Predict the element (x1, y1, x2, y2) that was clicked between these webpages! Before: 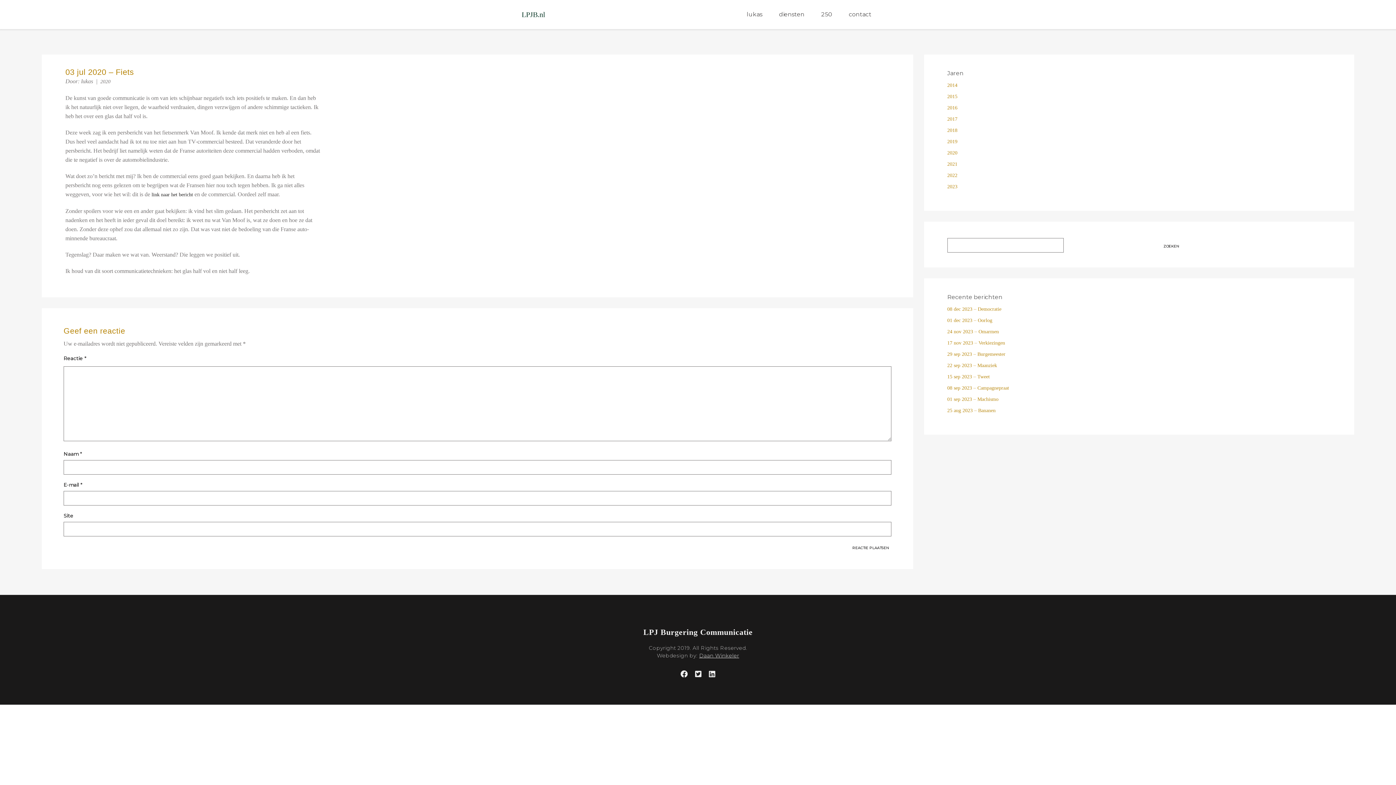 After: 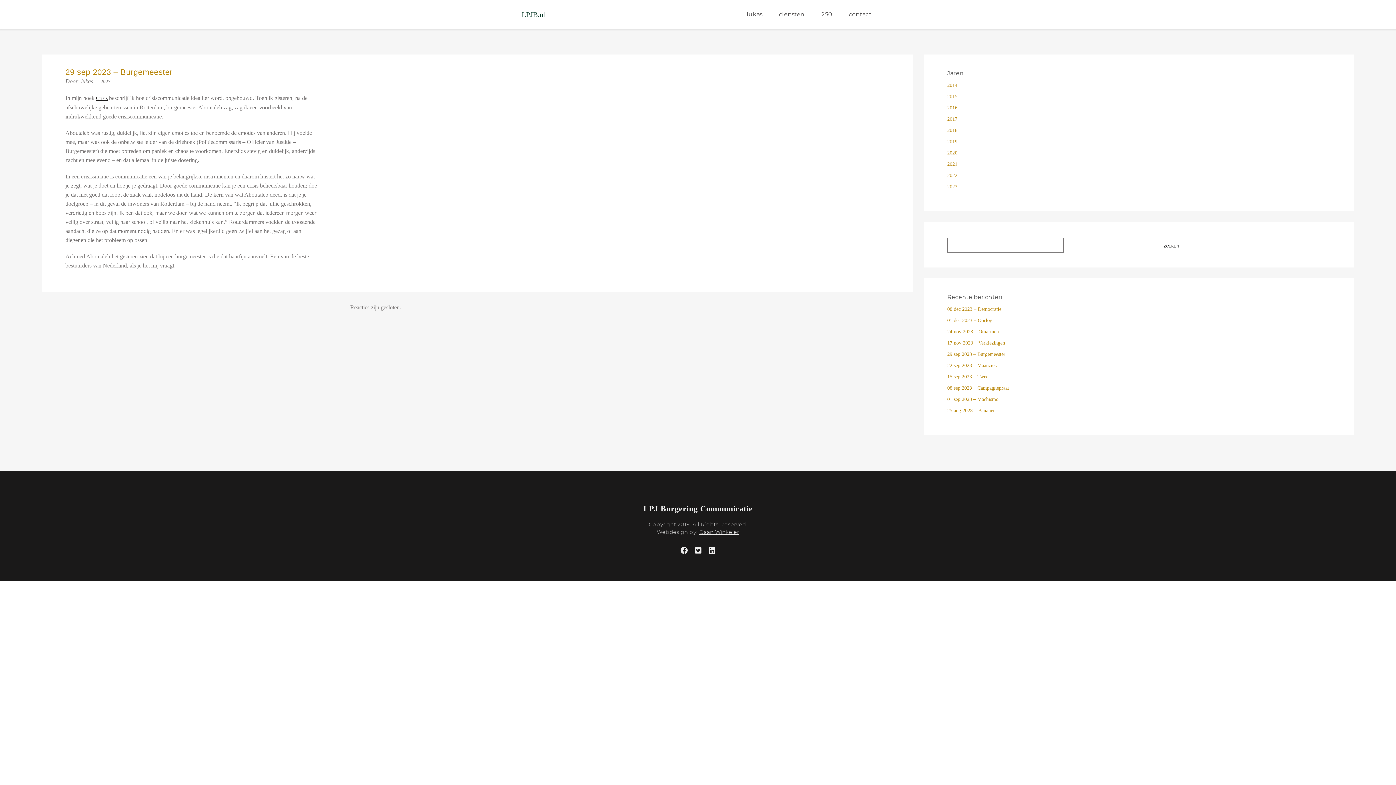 Action: label: 29 sep 2023 – Burgemeester bbox: (947, 351, 1005, 357)